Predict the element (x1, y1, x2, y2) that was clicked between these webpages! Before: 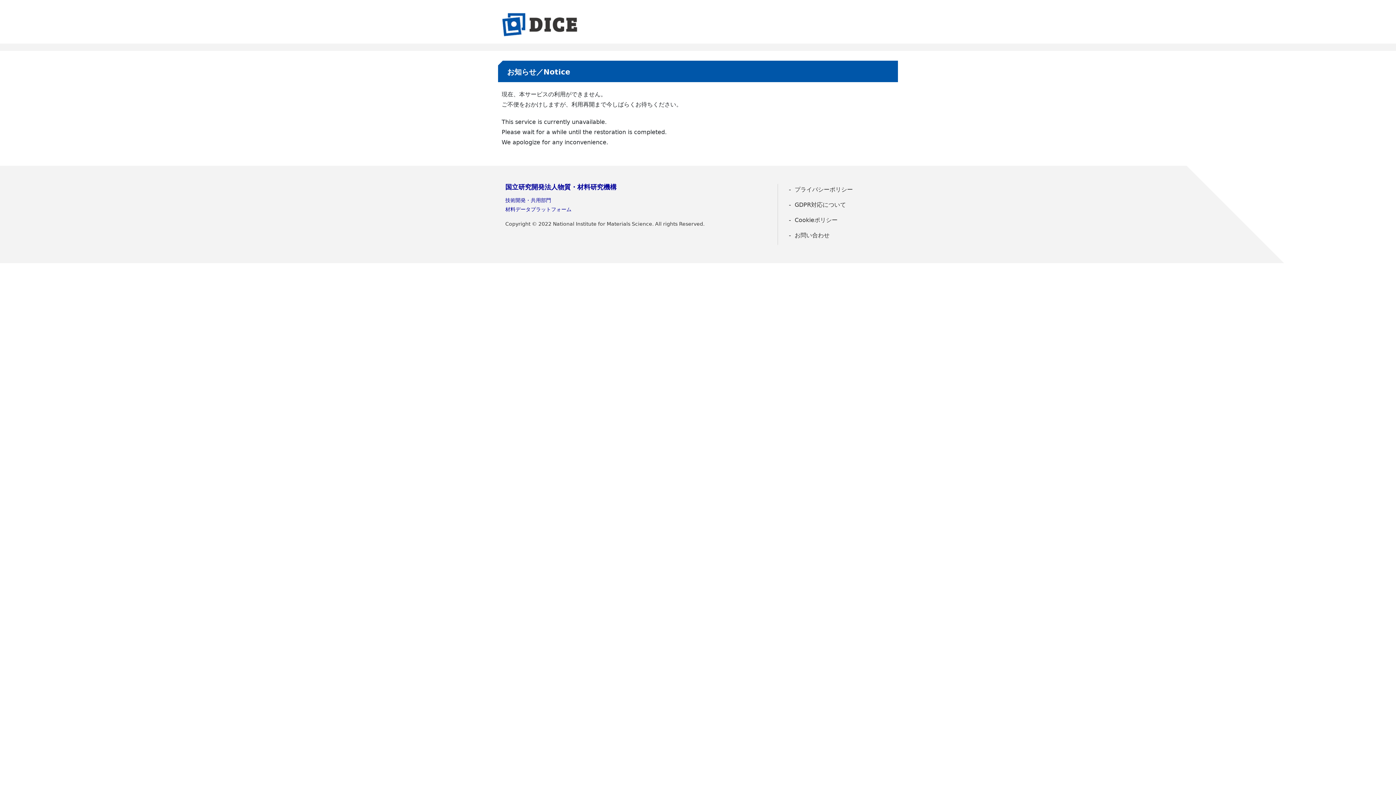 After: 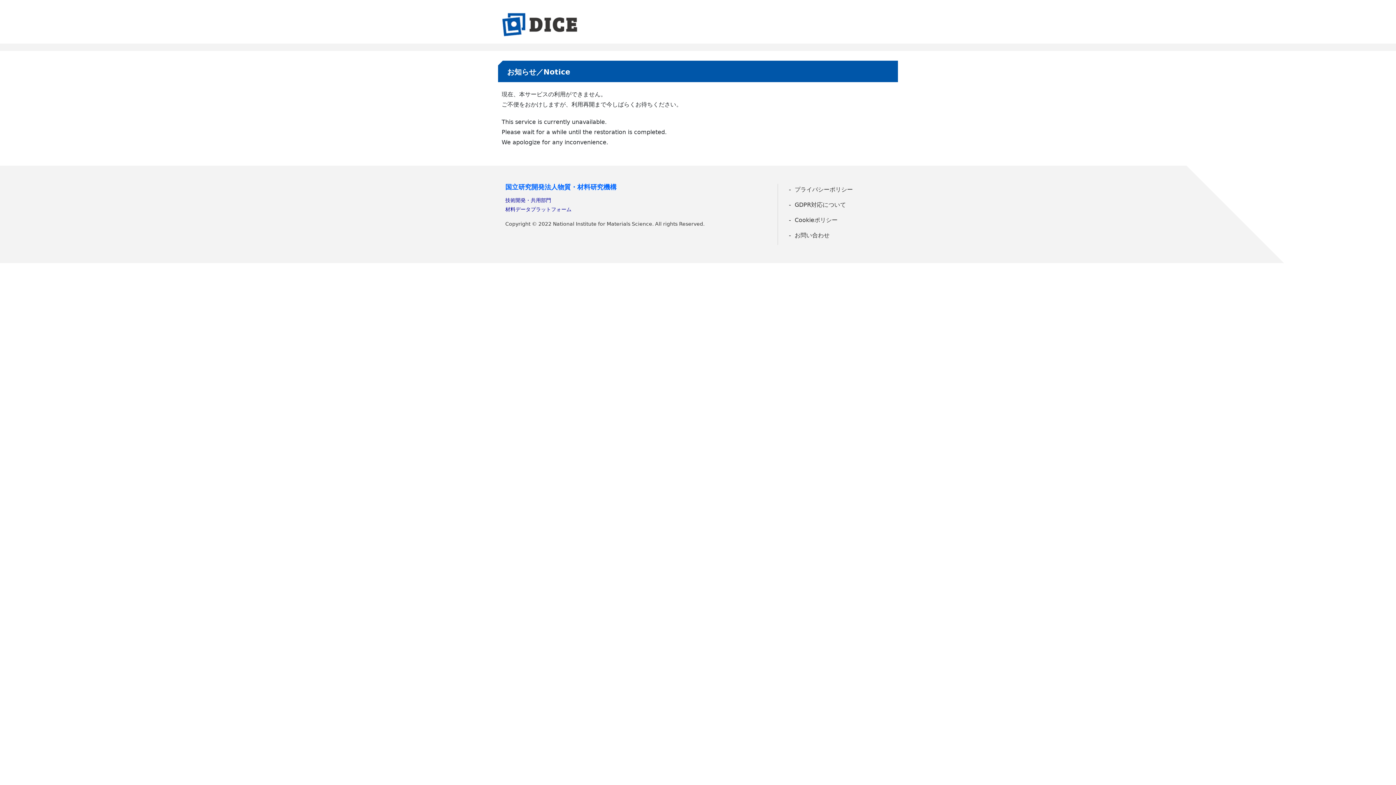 Action: bbox: (505, 183, 616, 190) label: 国立研究開発法人物質・材料研究機構